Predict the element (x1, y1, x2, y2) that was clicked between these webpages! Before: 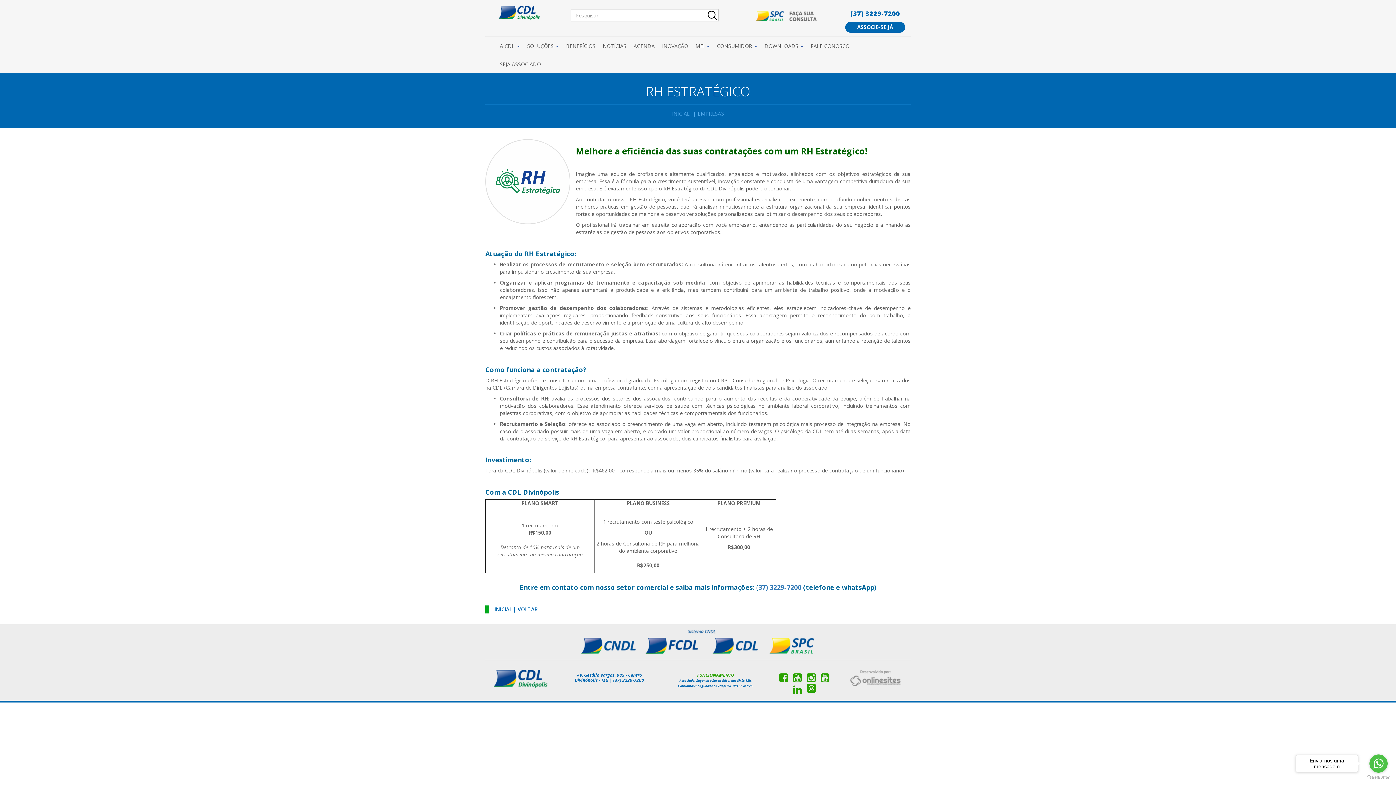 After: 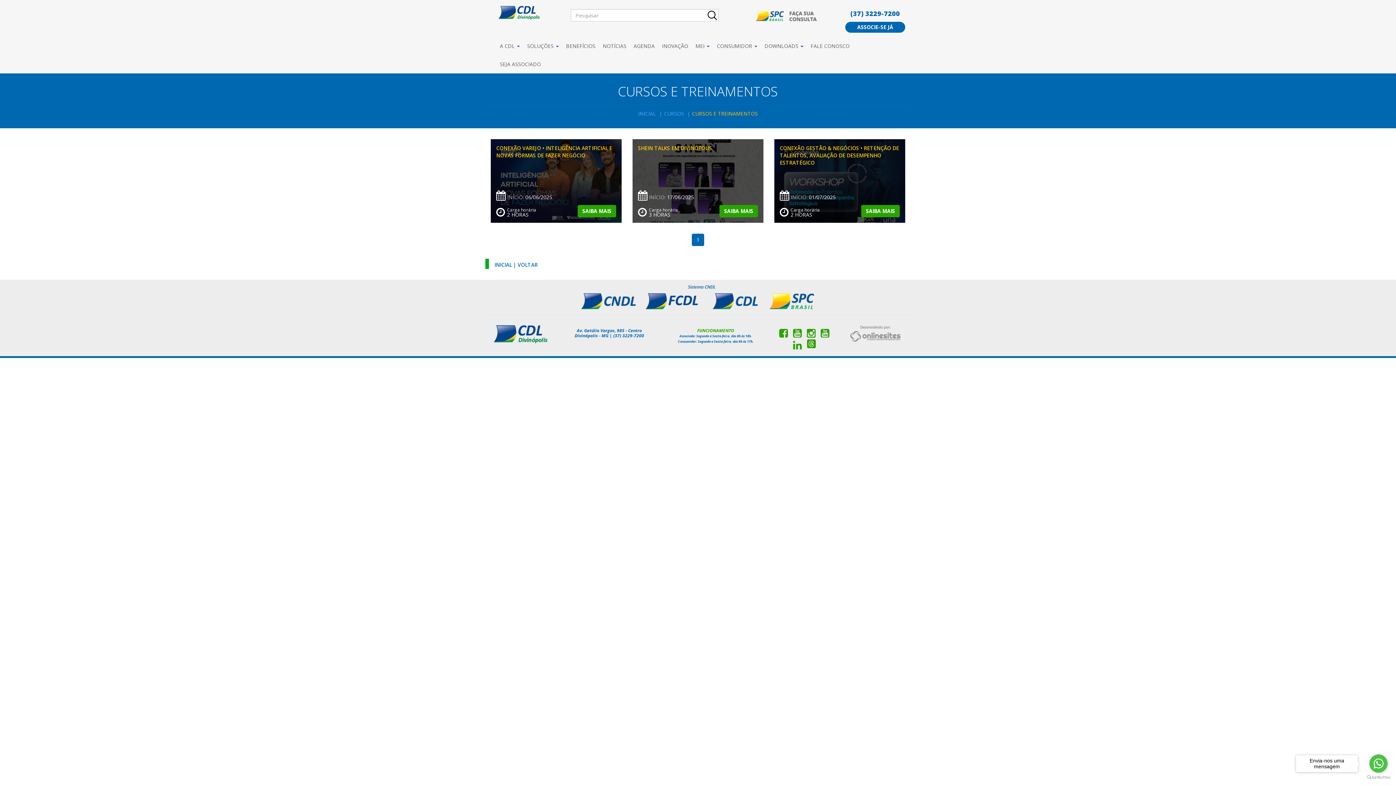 Action: label: AGENDA bbox: (630, 37, 658, 55)